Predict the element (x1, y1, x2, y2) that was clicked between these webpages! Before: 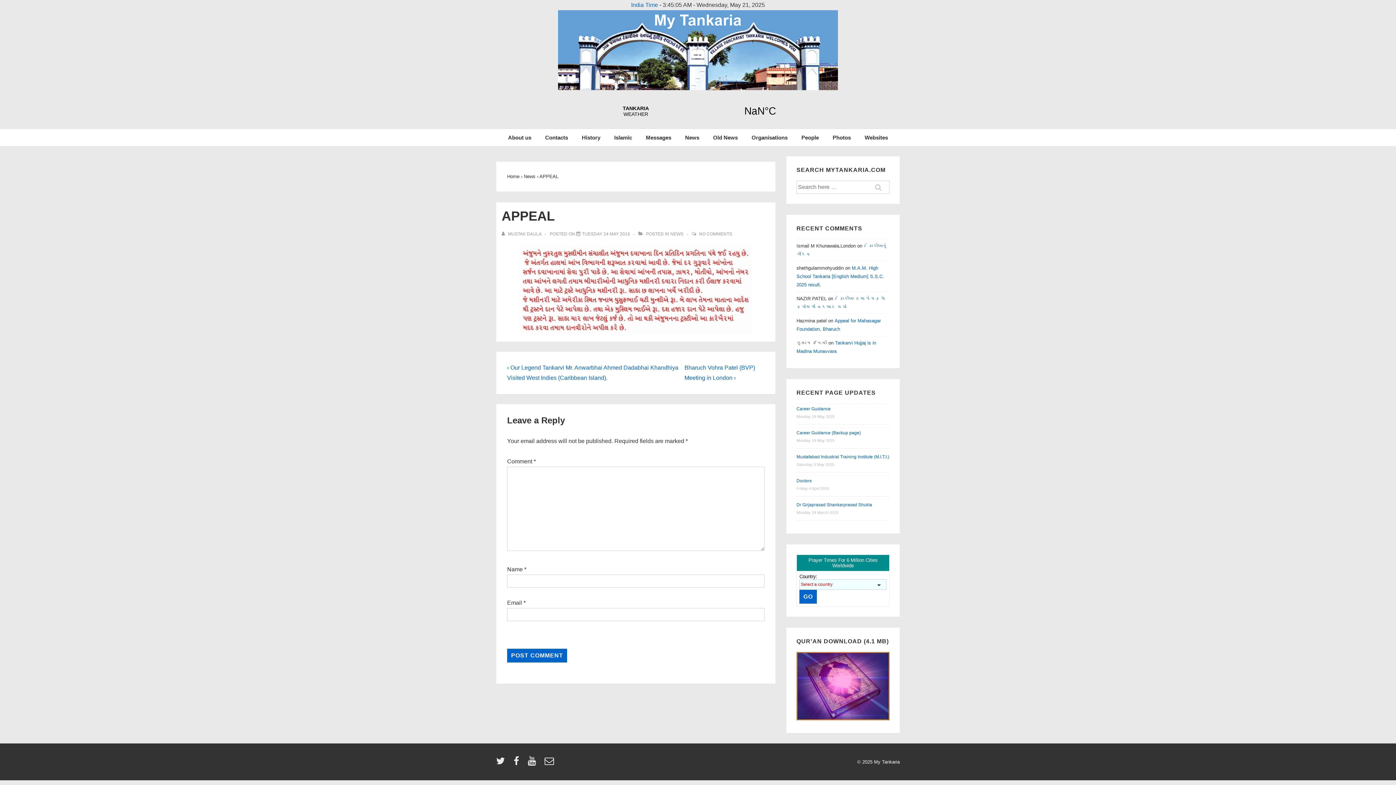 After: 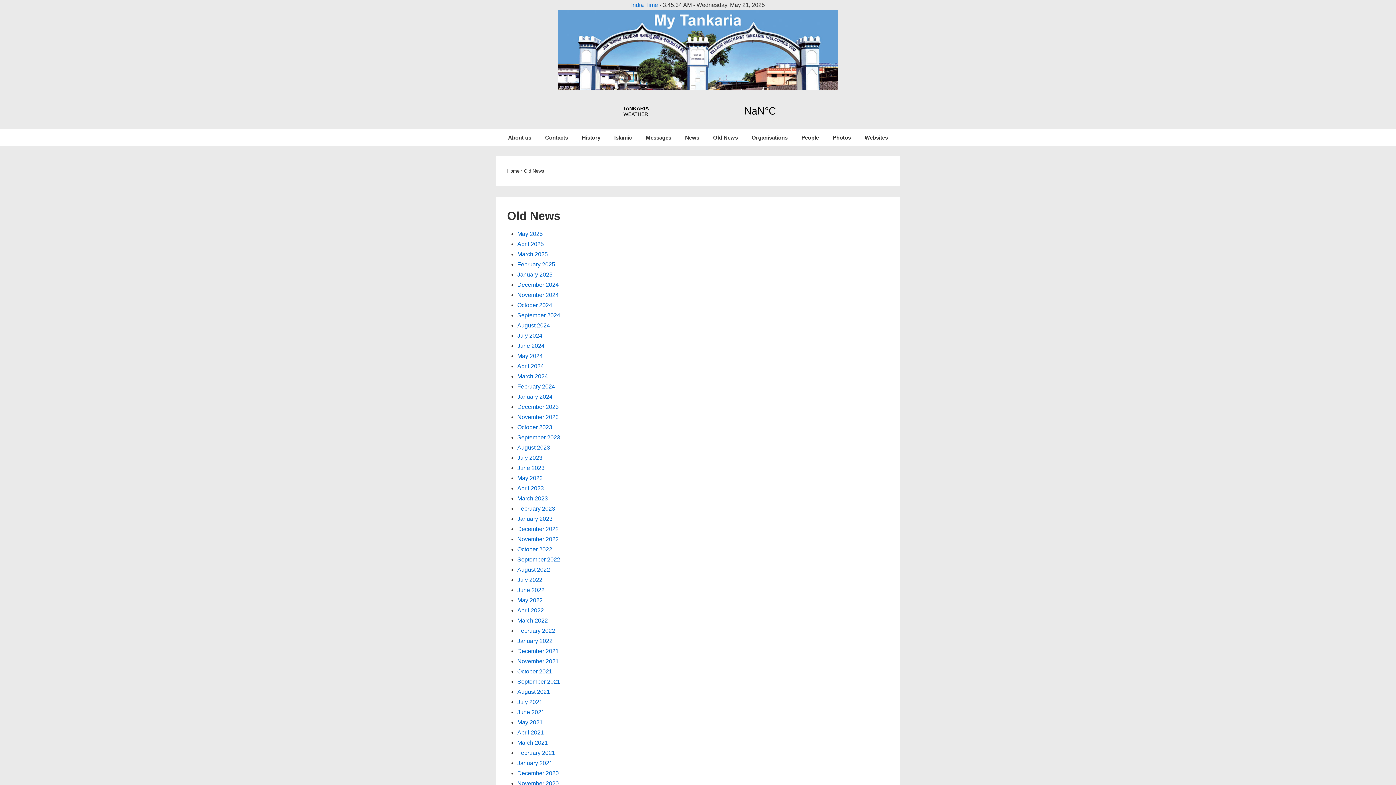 Action: label: Old News bbox: (706, 129, 744, 146)